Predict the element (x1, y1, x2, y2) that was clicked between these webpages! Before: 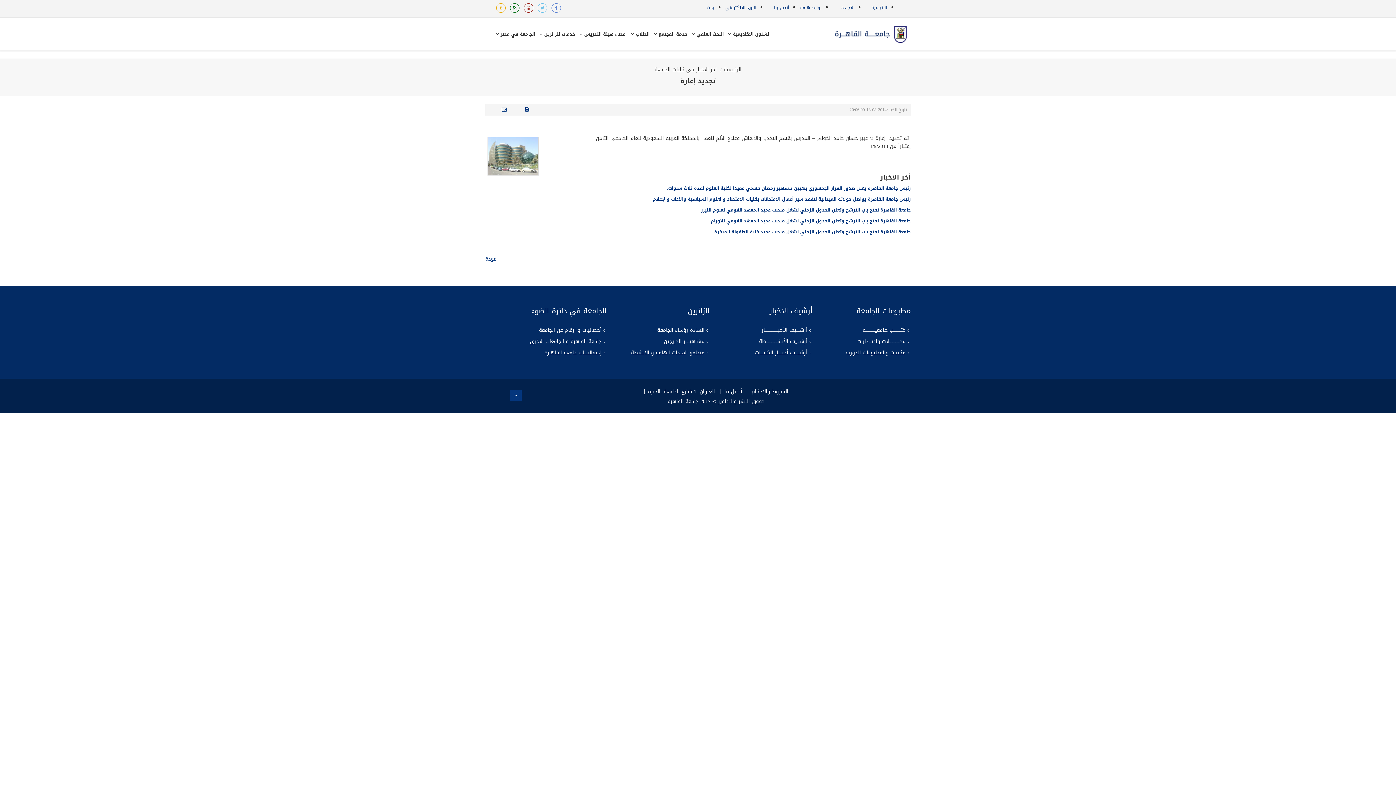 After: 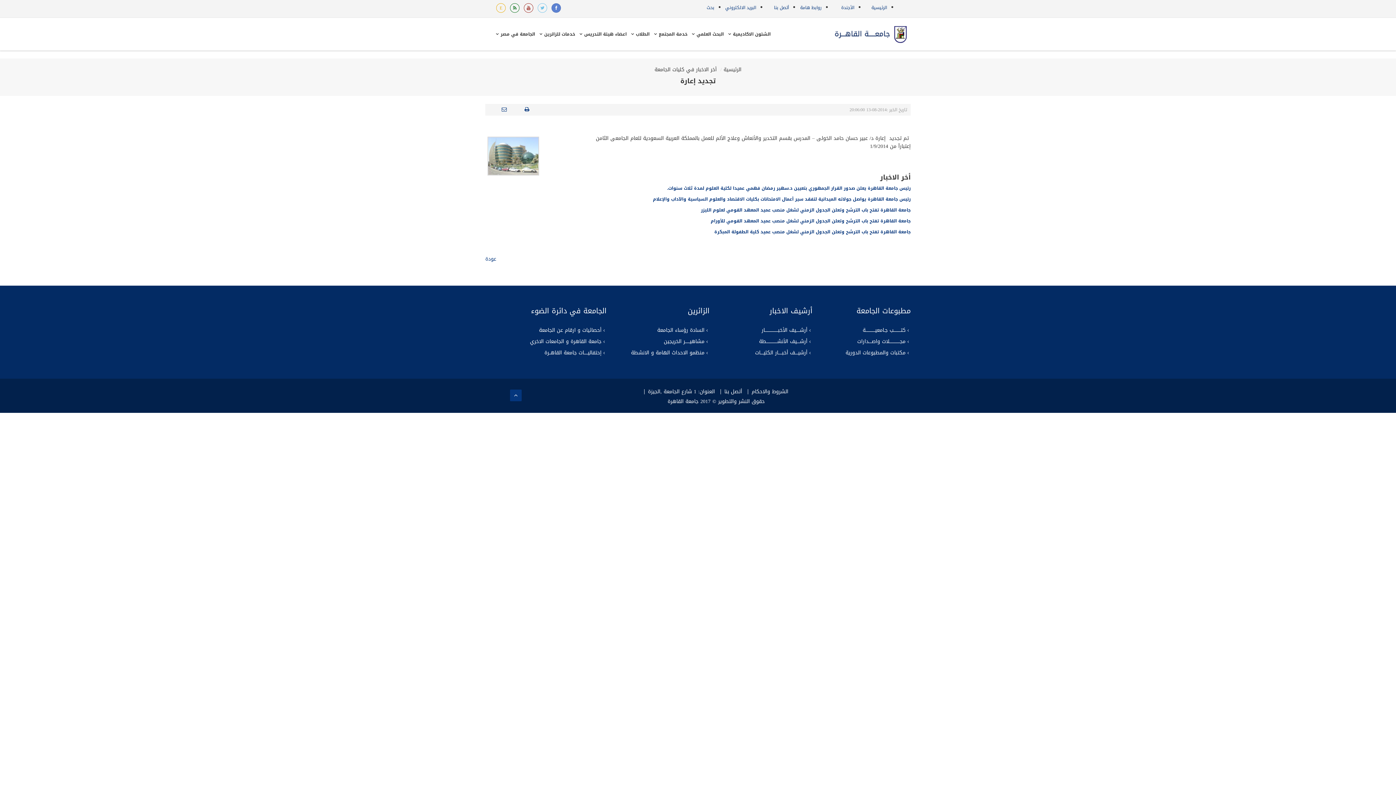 Action: bbox: (551, 3, 561, 12)